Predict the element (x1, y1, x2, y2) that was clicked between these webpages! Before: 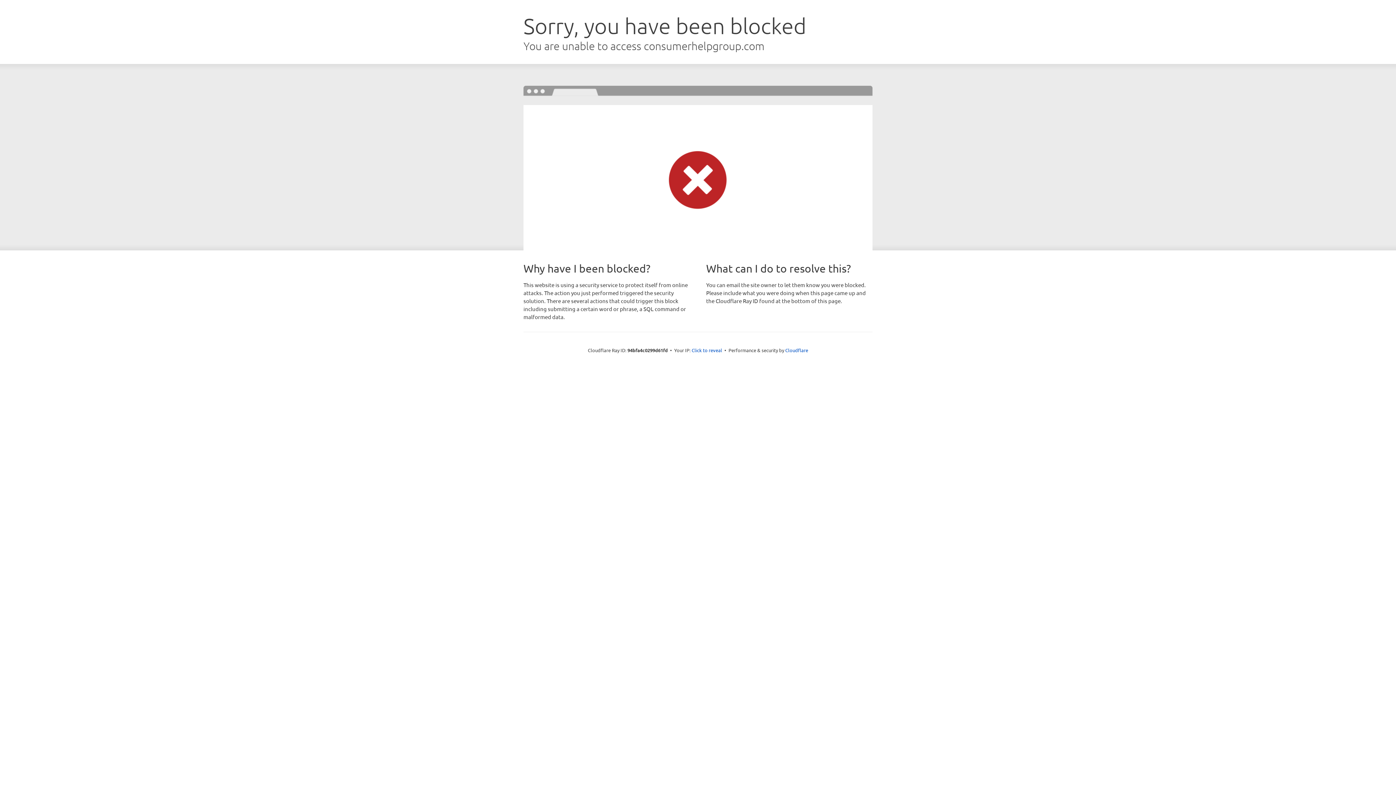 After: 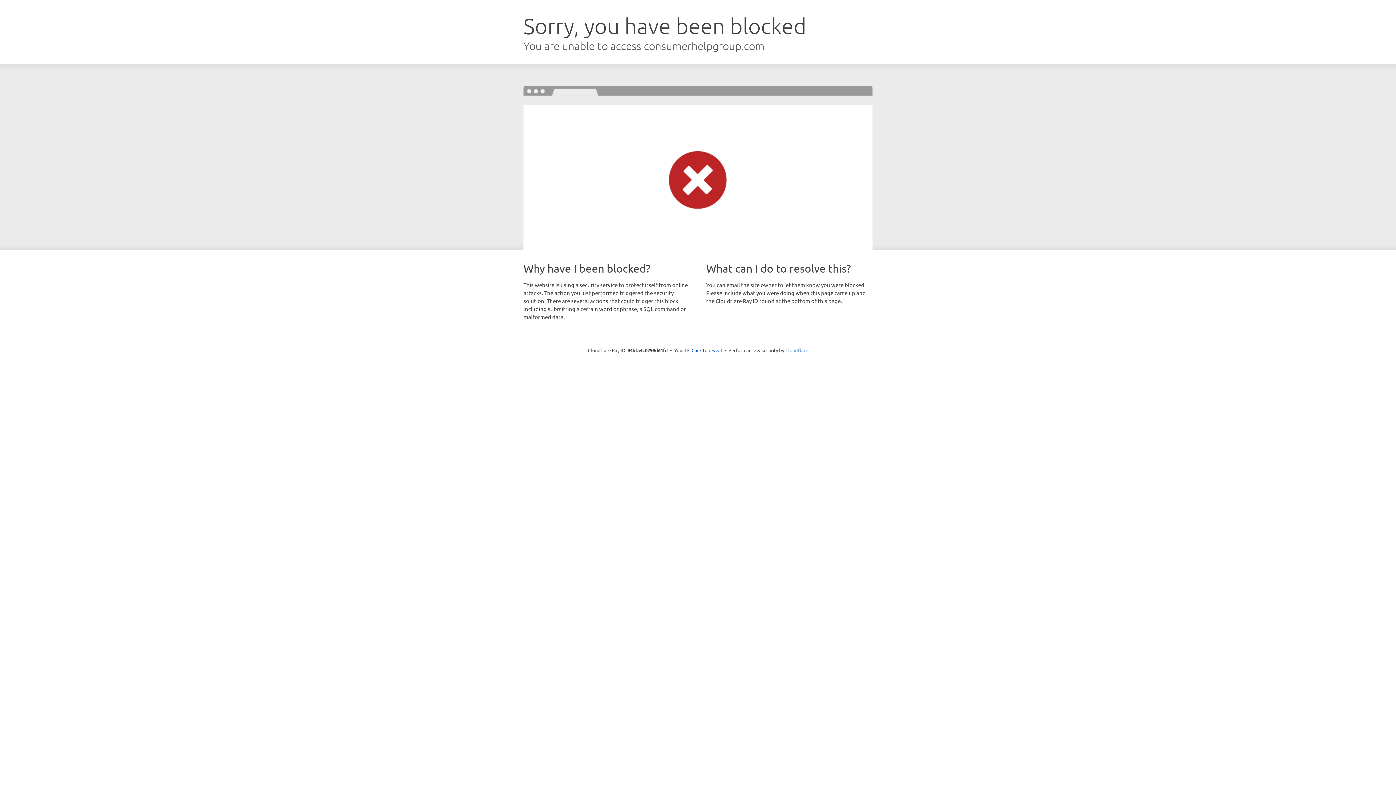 Action: bbox: (785, 347, 808, 353) label: Cloudflare